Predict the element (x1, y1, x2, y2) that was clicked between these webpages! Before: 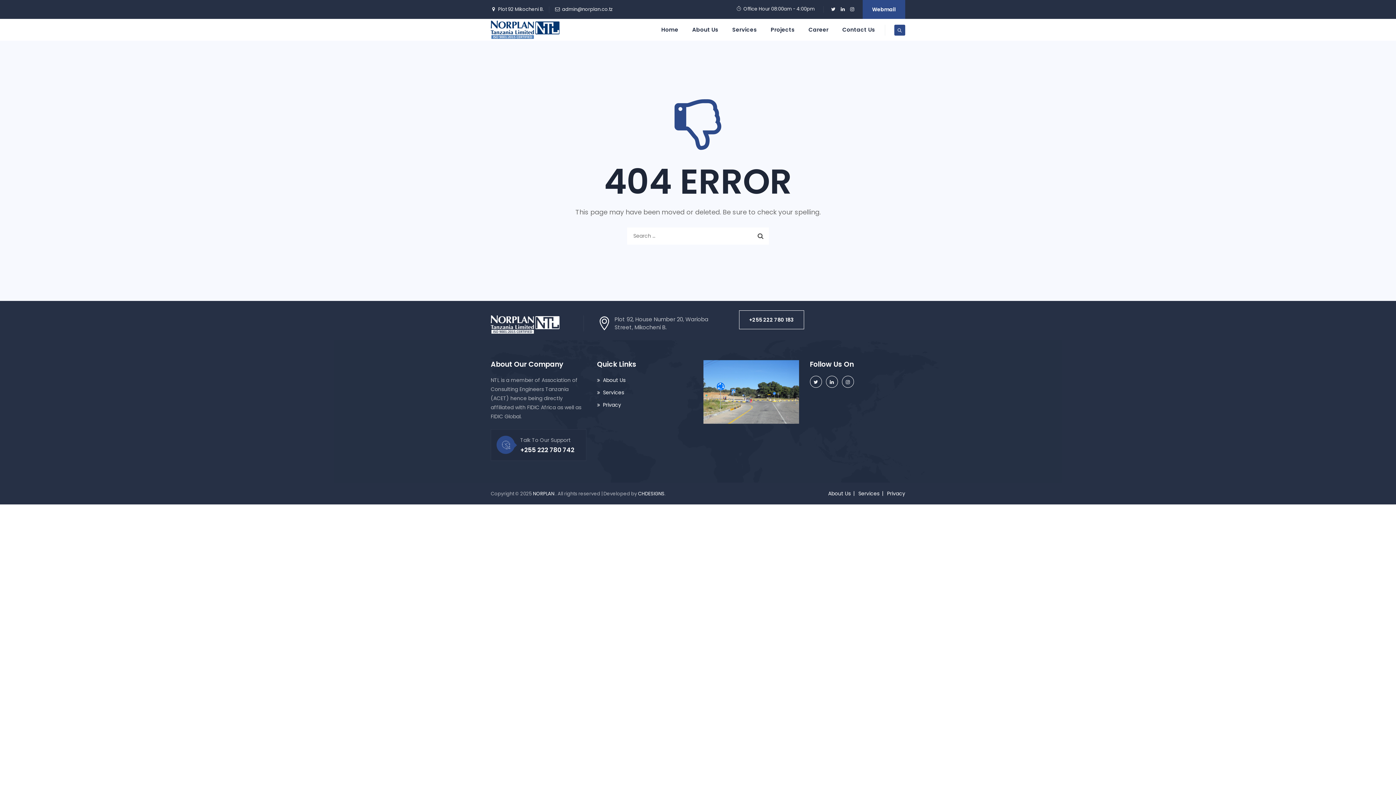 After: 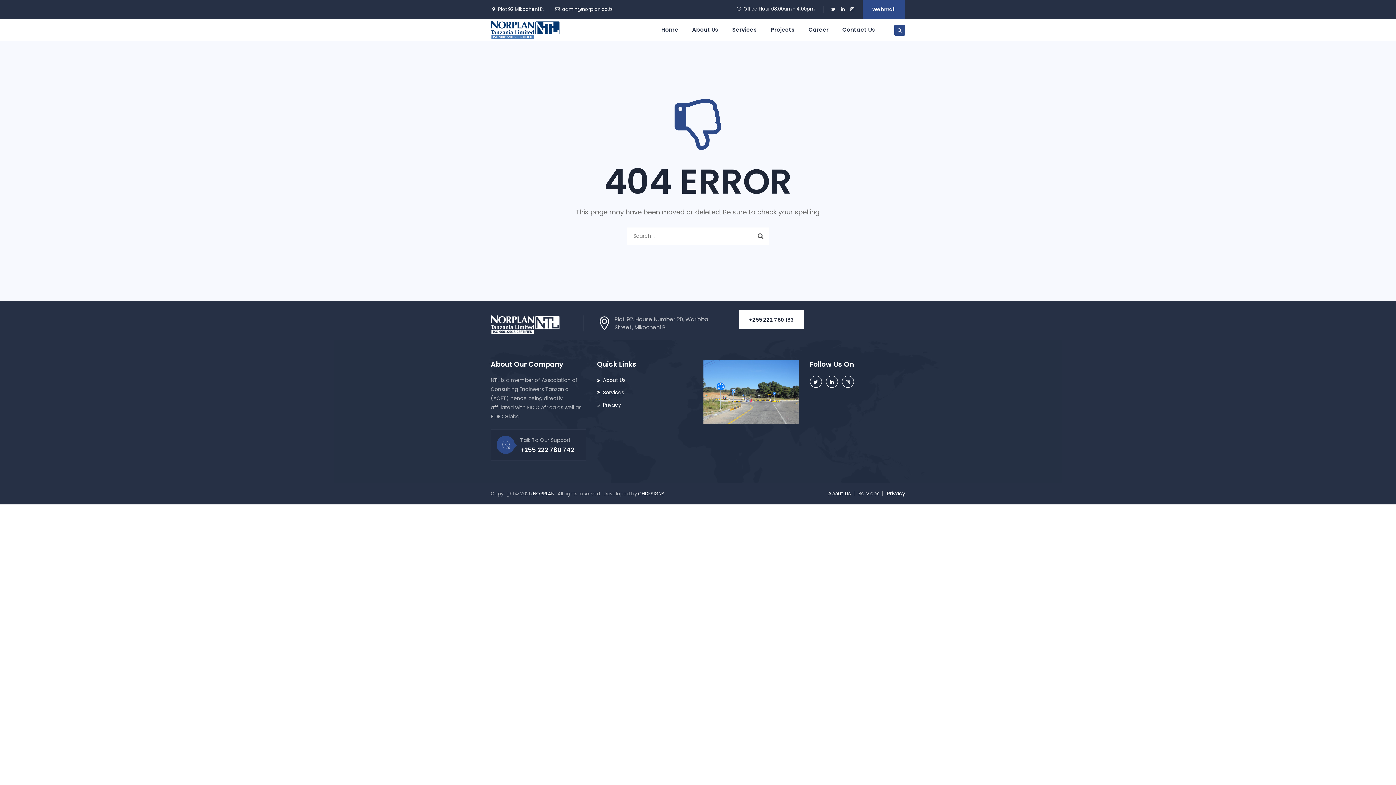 Action: bbox: (739, 310, 804, 329) label: +255 222 780 183